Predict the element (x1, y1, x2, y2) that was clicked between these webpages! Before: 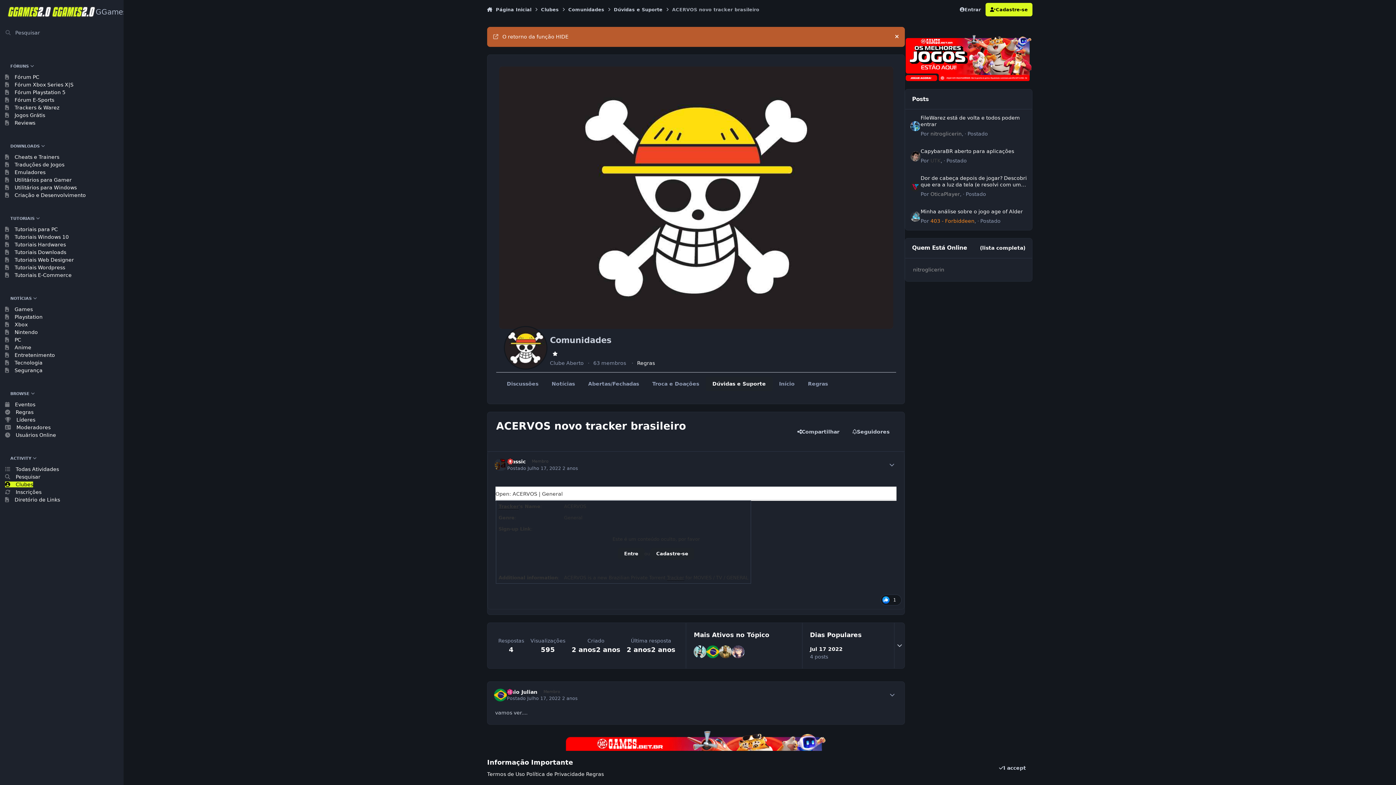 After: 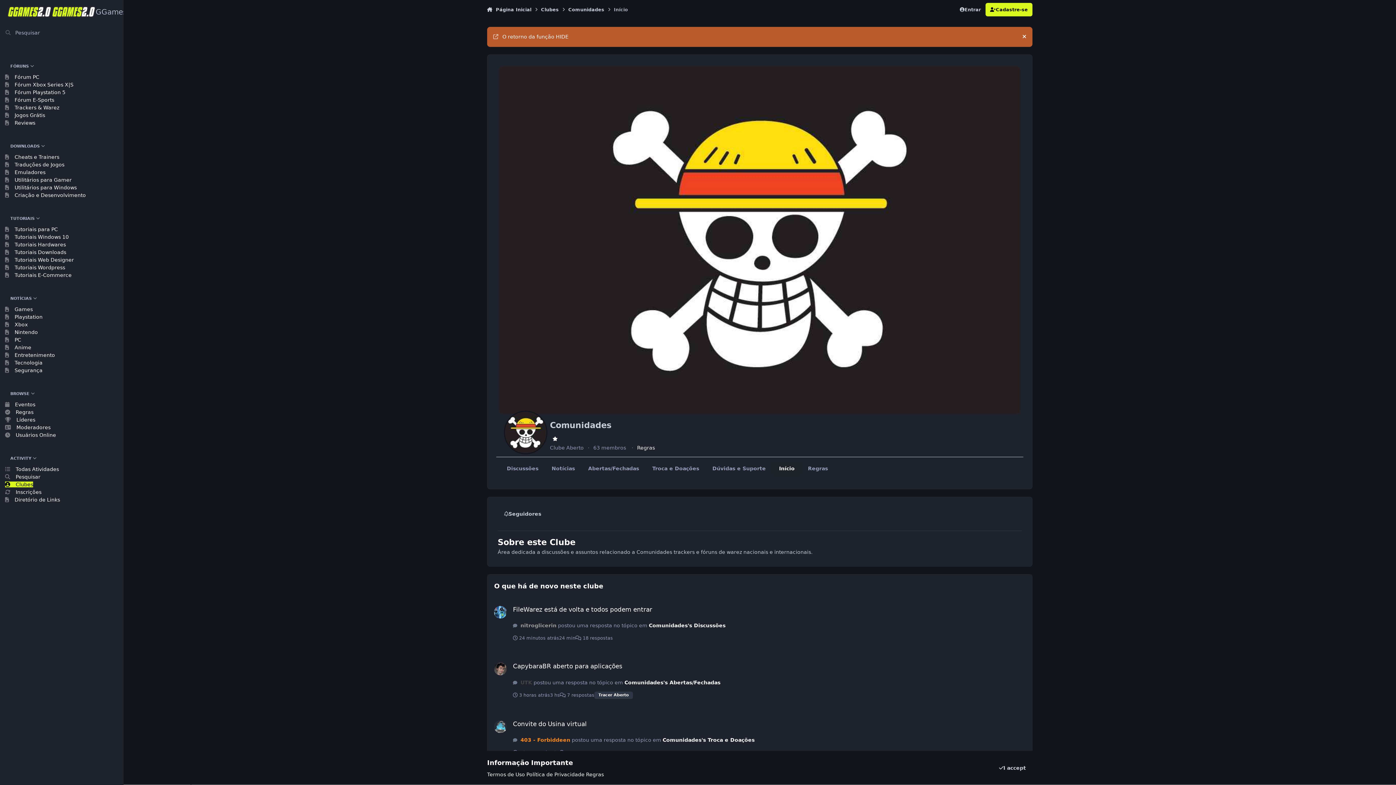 Action: label: Início bbox: (772, 376, 801, 391)